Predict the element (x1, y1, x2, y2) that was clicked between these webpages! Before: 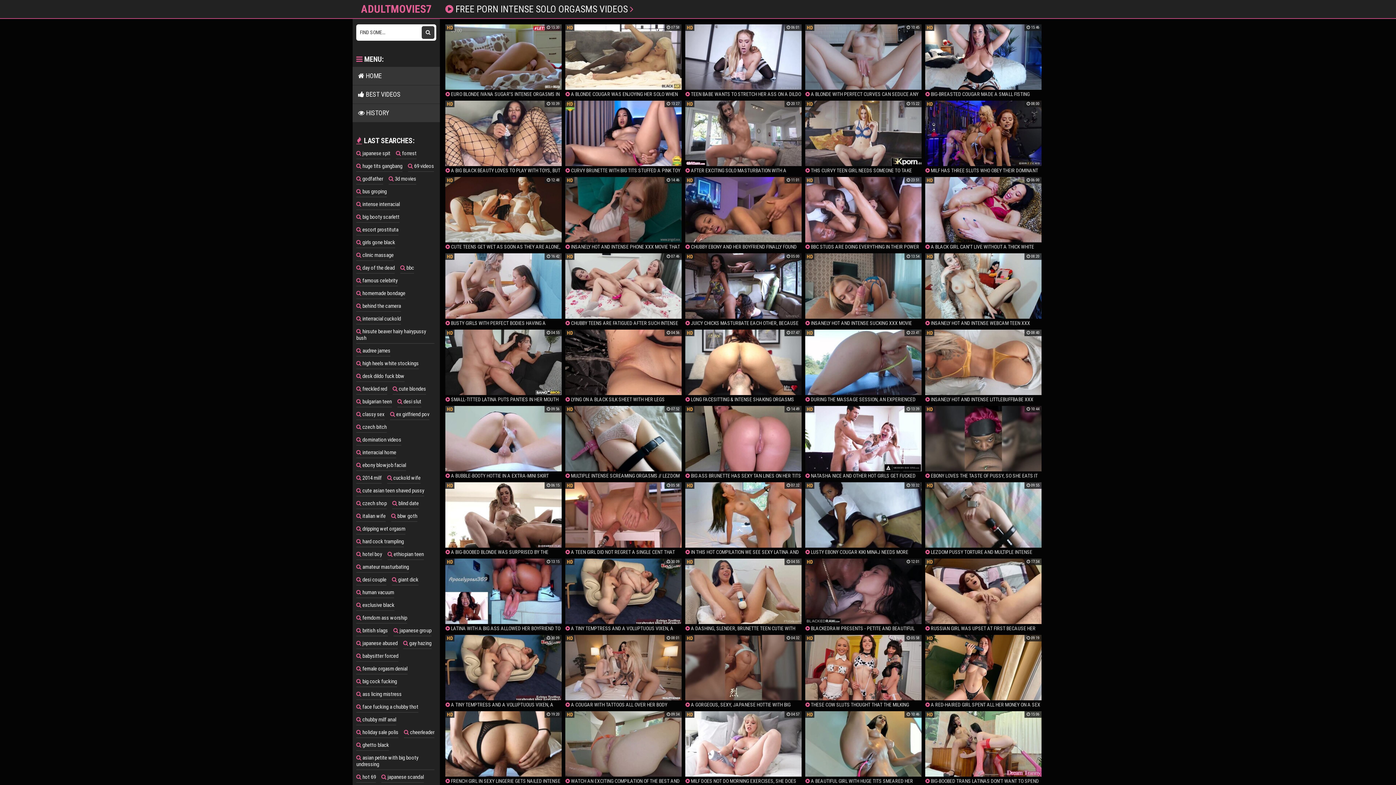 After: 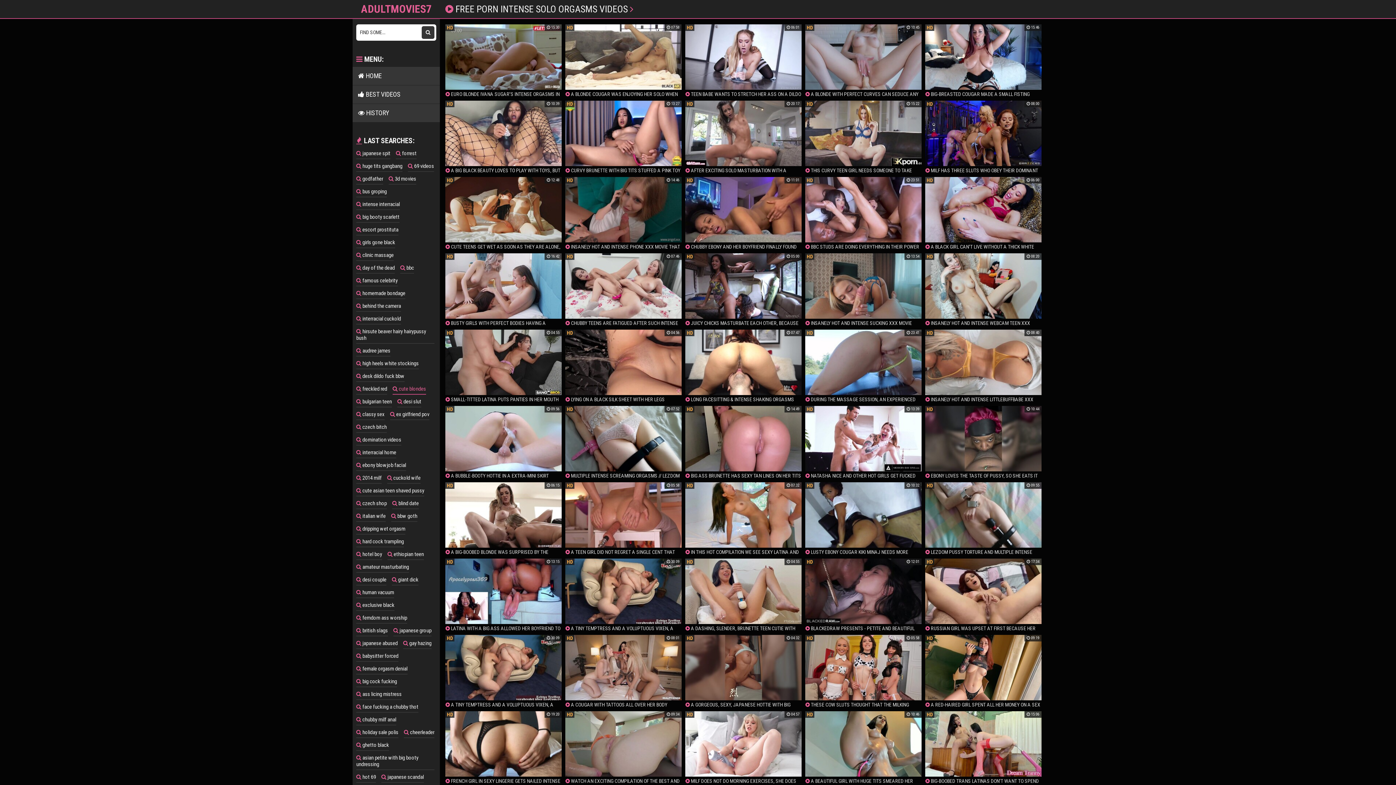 Action: bbox: (392, 384, 426, 394) label:  cute blondes